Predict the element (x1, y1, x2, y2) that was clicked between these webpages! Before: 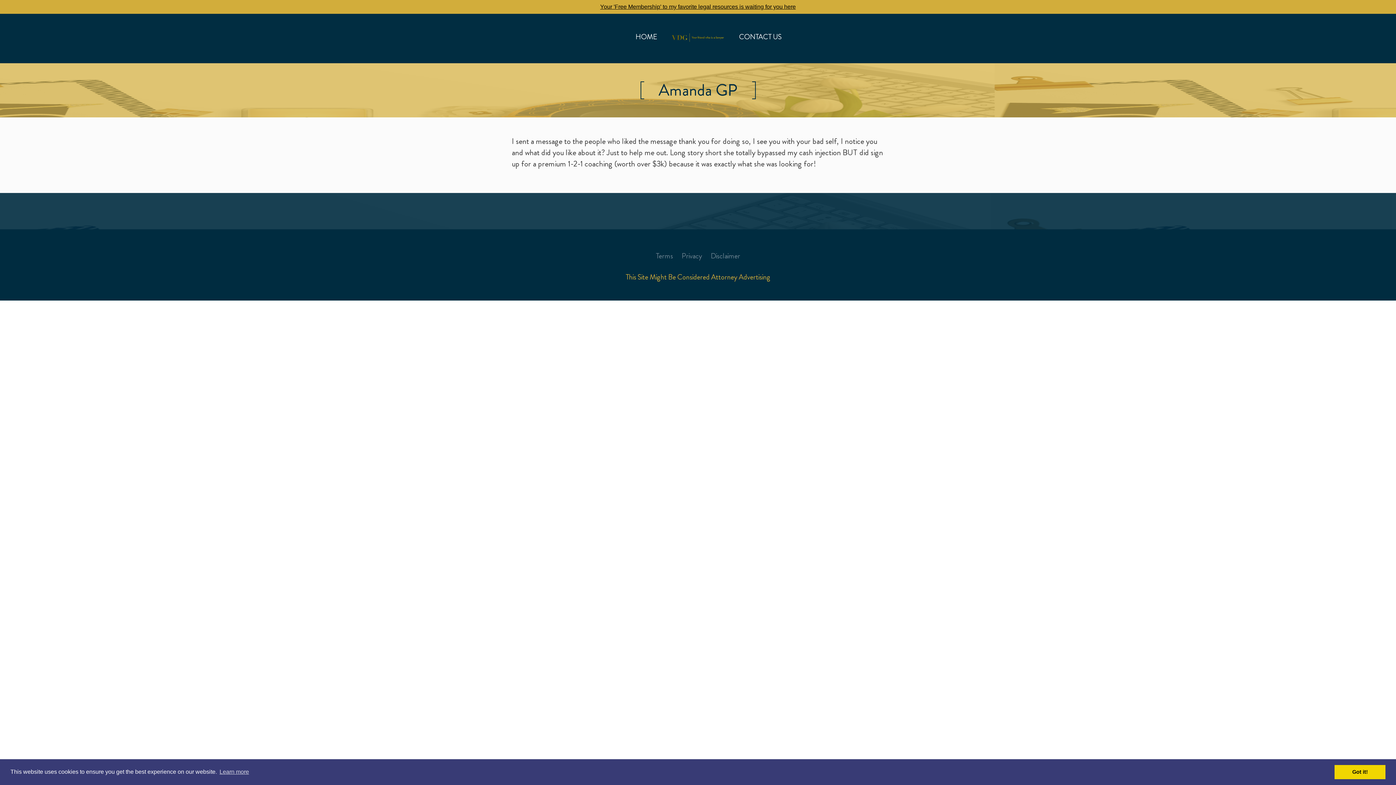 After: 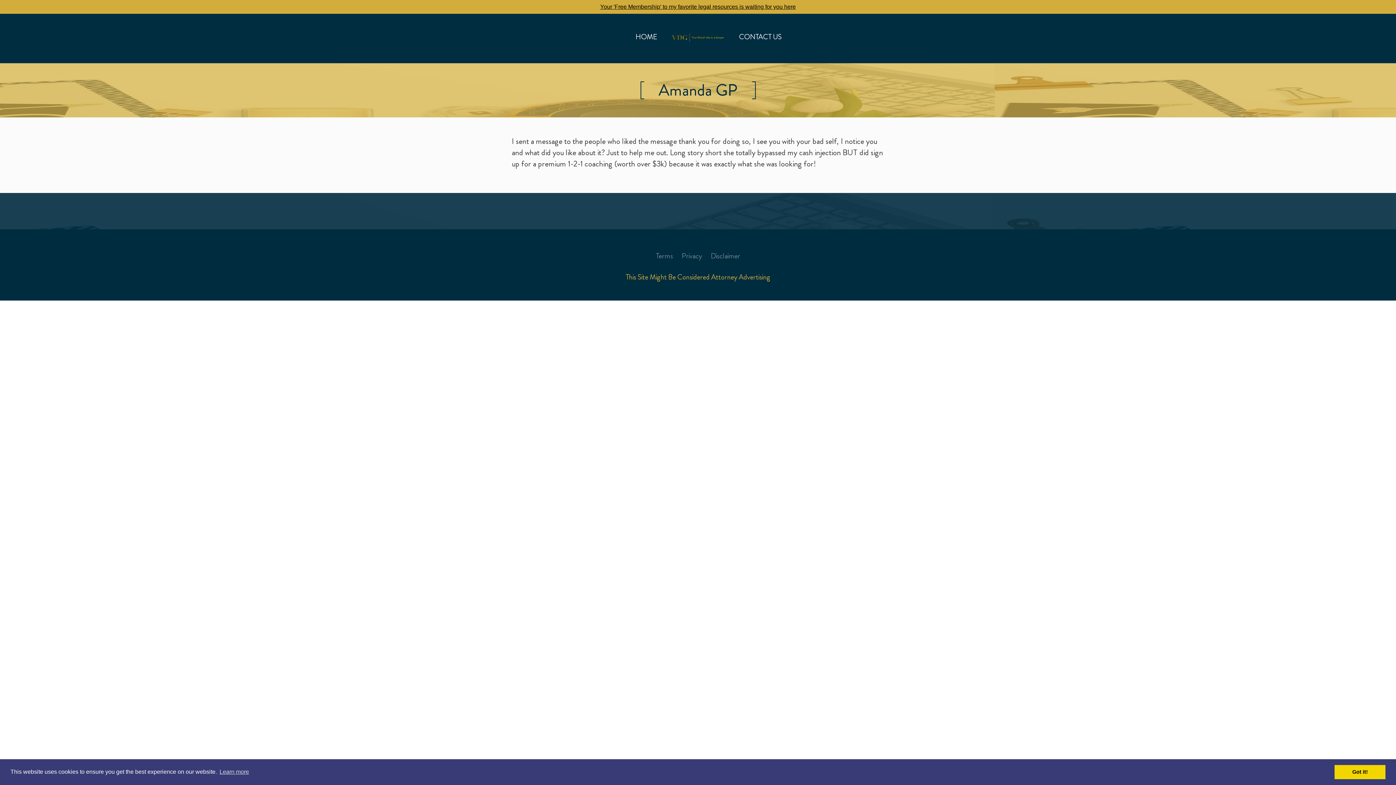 Action: bbox: (600, 3, 796, 9) label: Your 'Free Membership' to my favorite legal resources is waiting for you here